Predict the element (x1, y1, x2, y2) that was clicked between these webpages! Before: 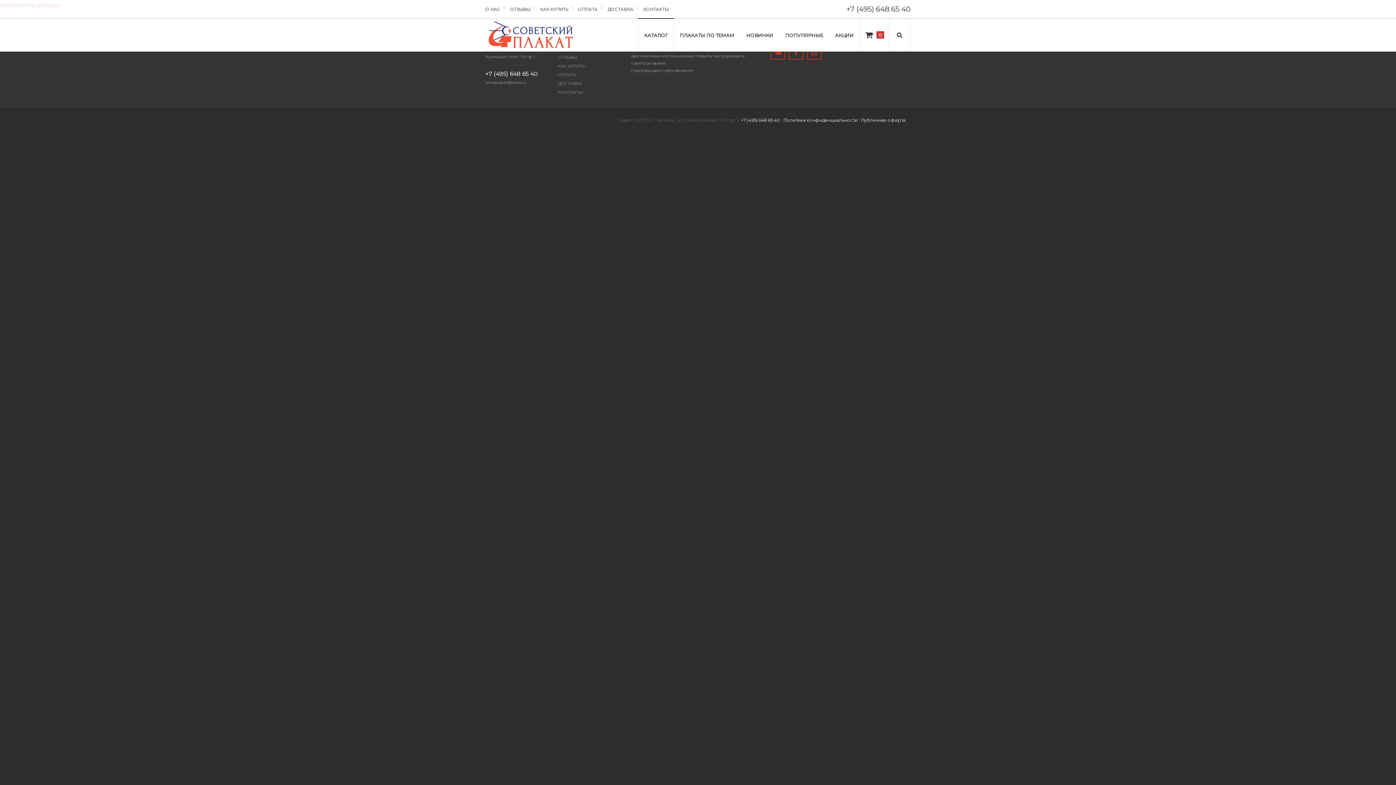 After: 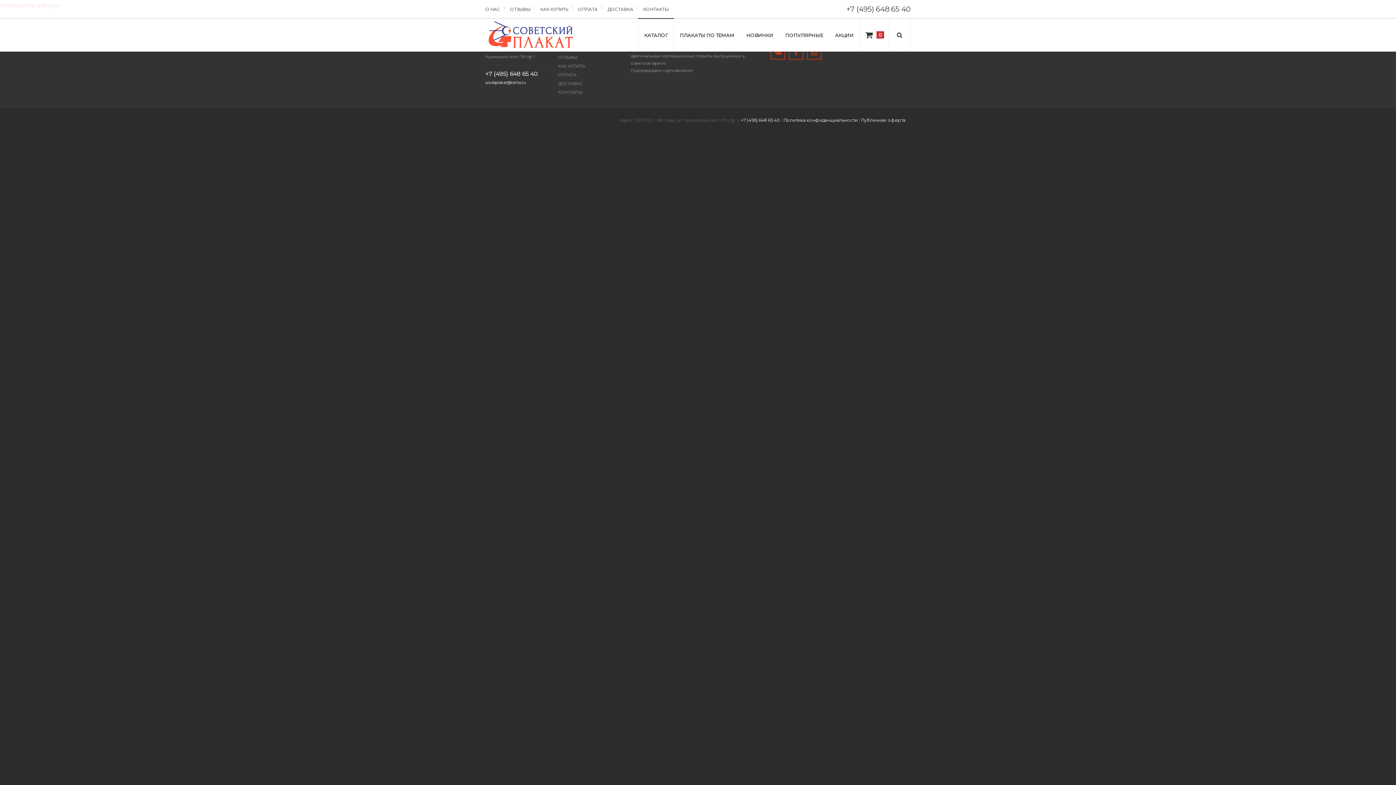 Action: bbox: (485, 78, 525, 86) label: sovetplakat@rarita.ru